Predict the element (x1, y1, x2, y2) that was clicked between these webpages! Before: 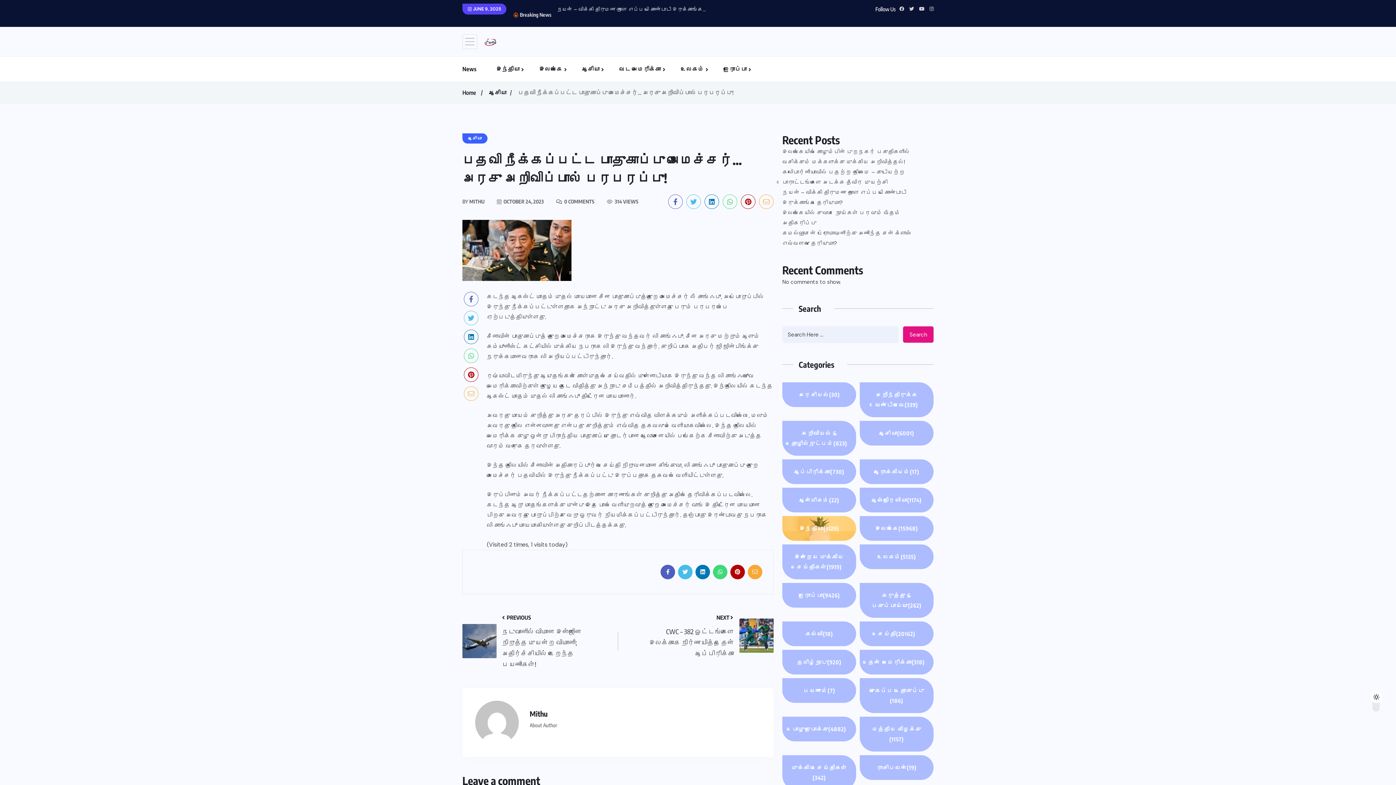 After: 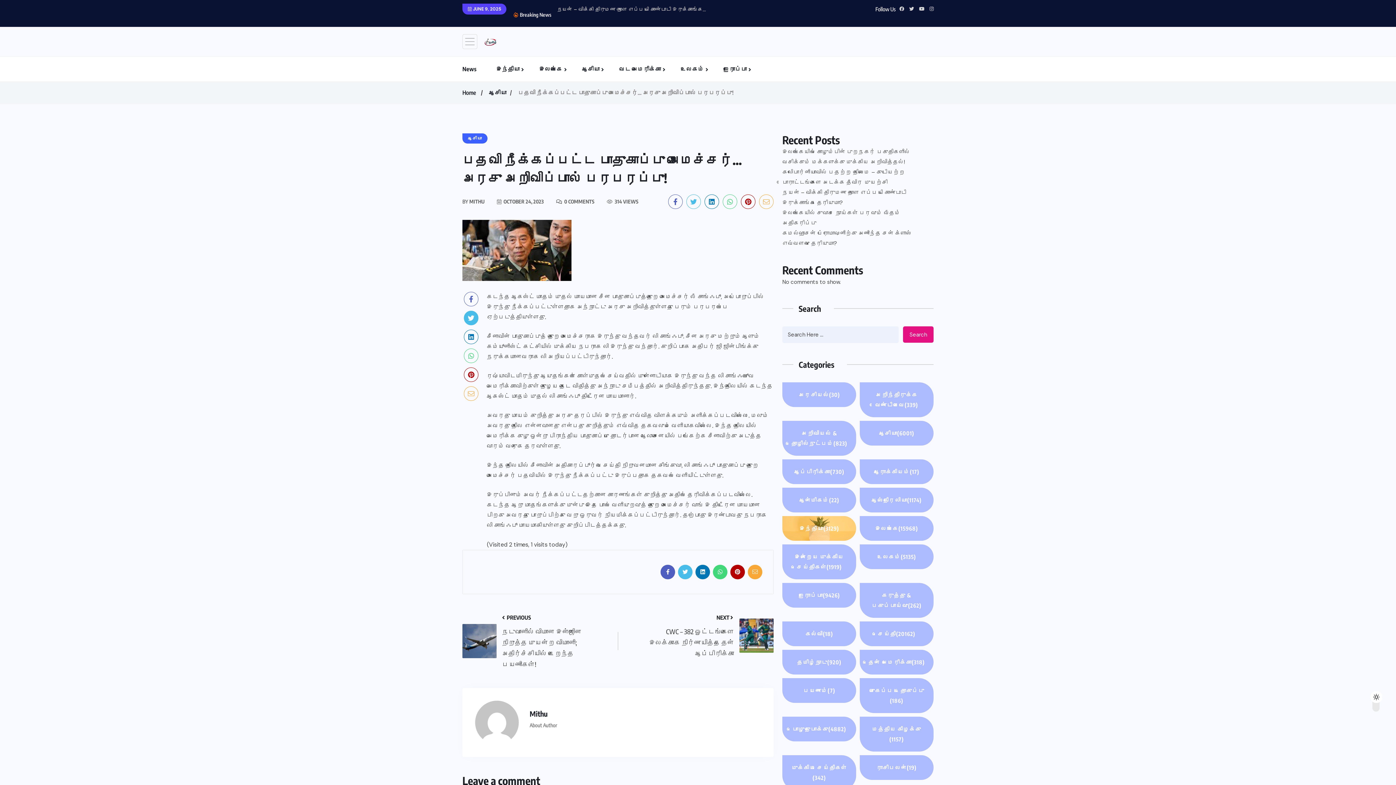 Action: bbox: (464, 310, 478, 325)